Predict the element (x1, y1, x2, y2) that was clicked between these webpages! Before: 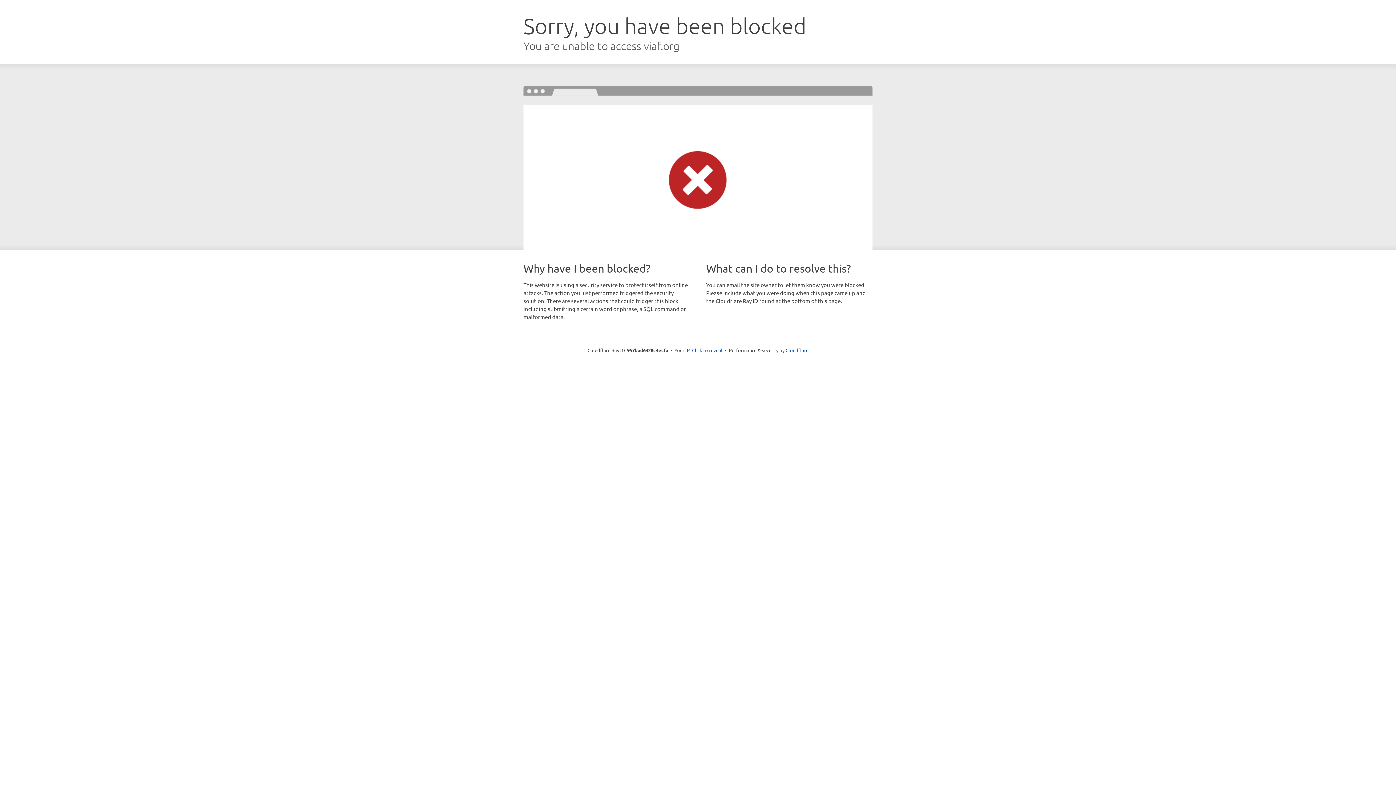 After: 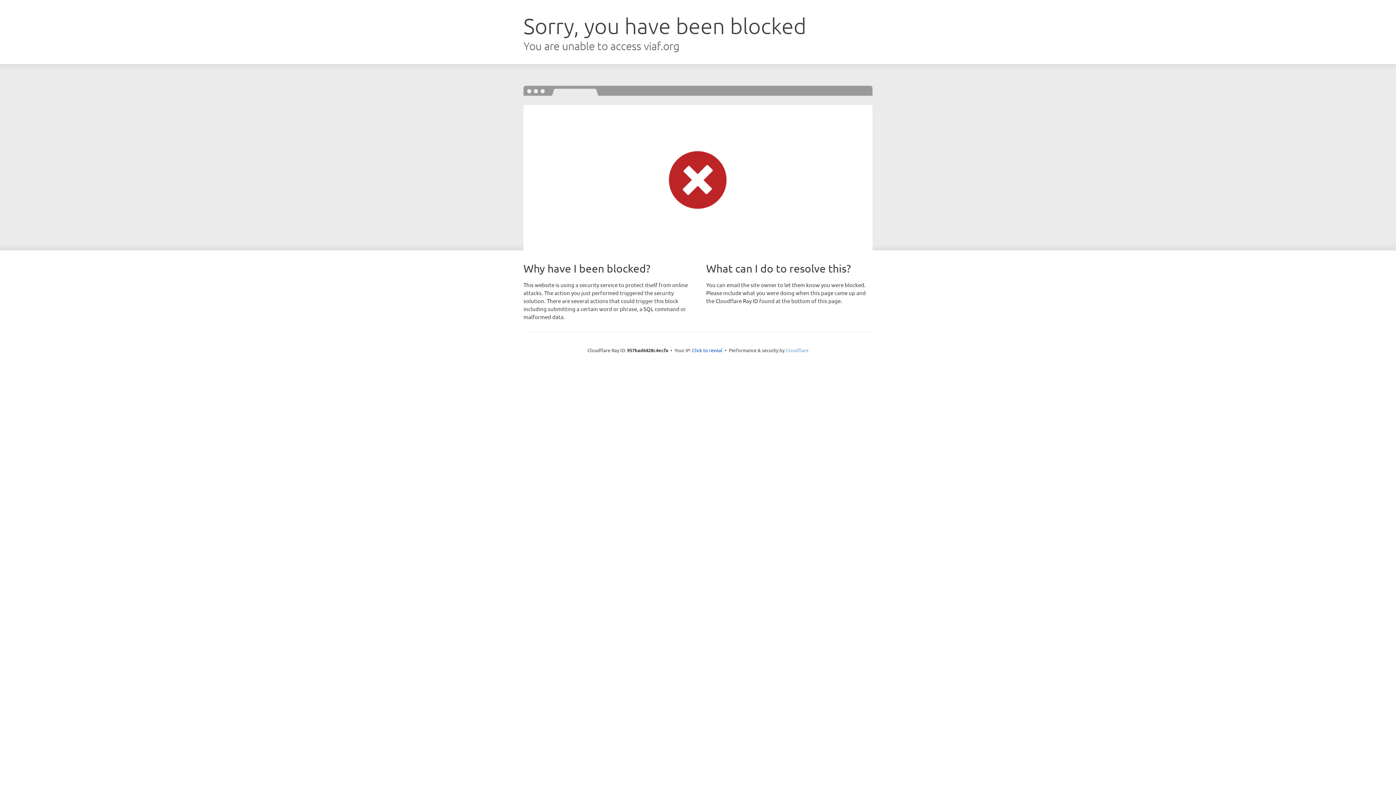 Action: label: Cloudflare bbox: (785, 347, 808, 353)